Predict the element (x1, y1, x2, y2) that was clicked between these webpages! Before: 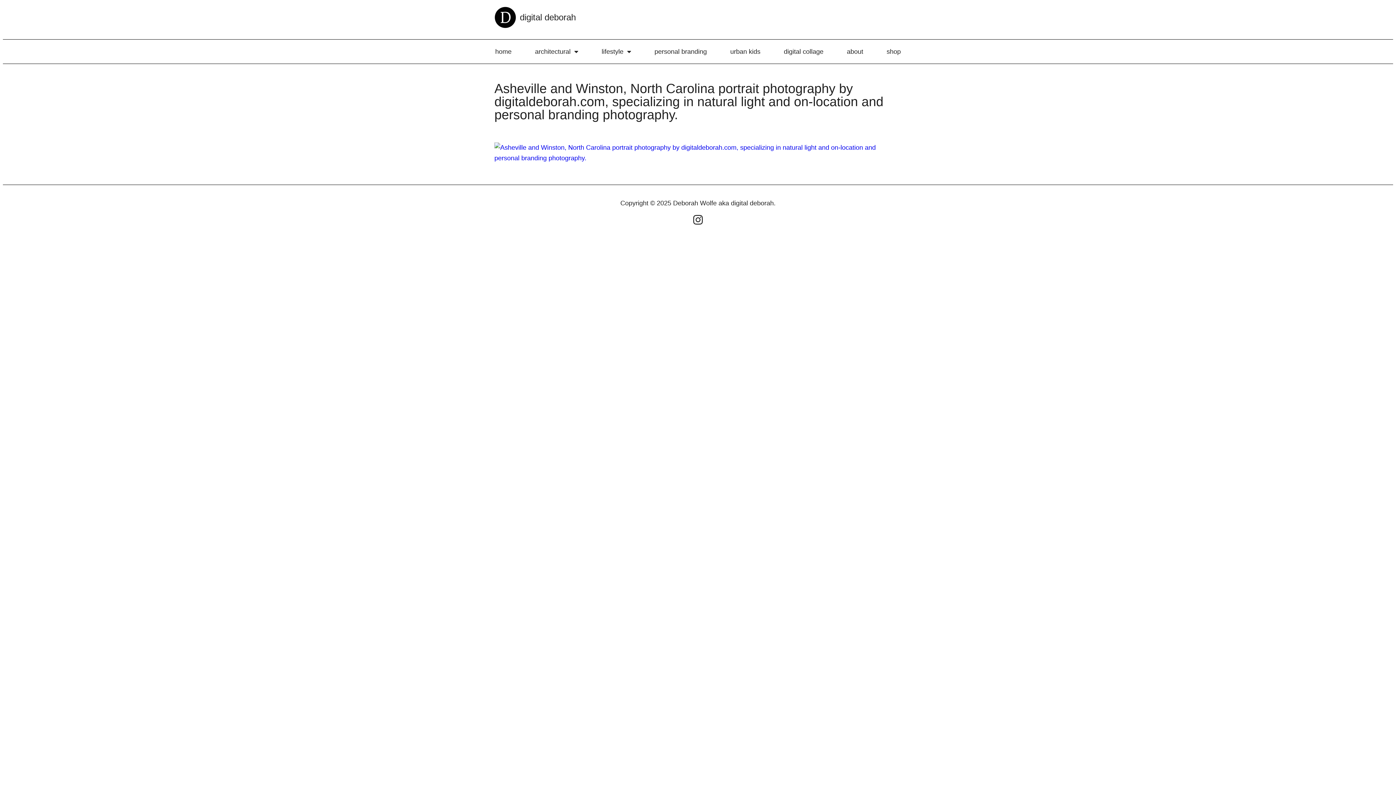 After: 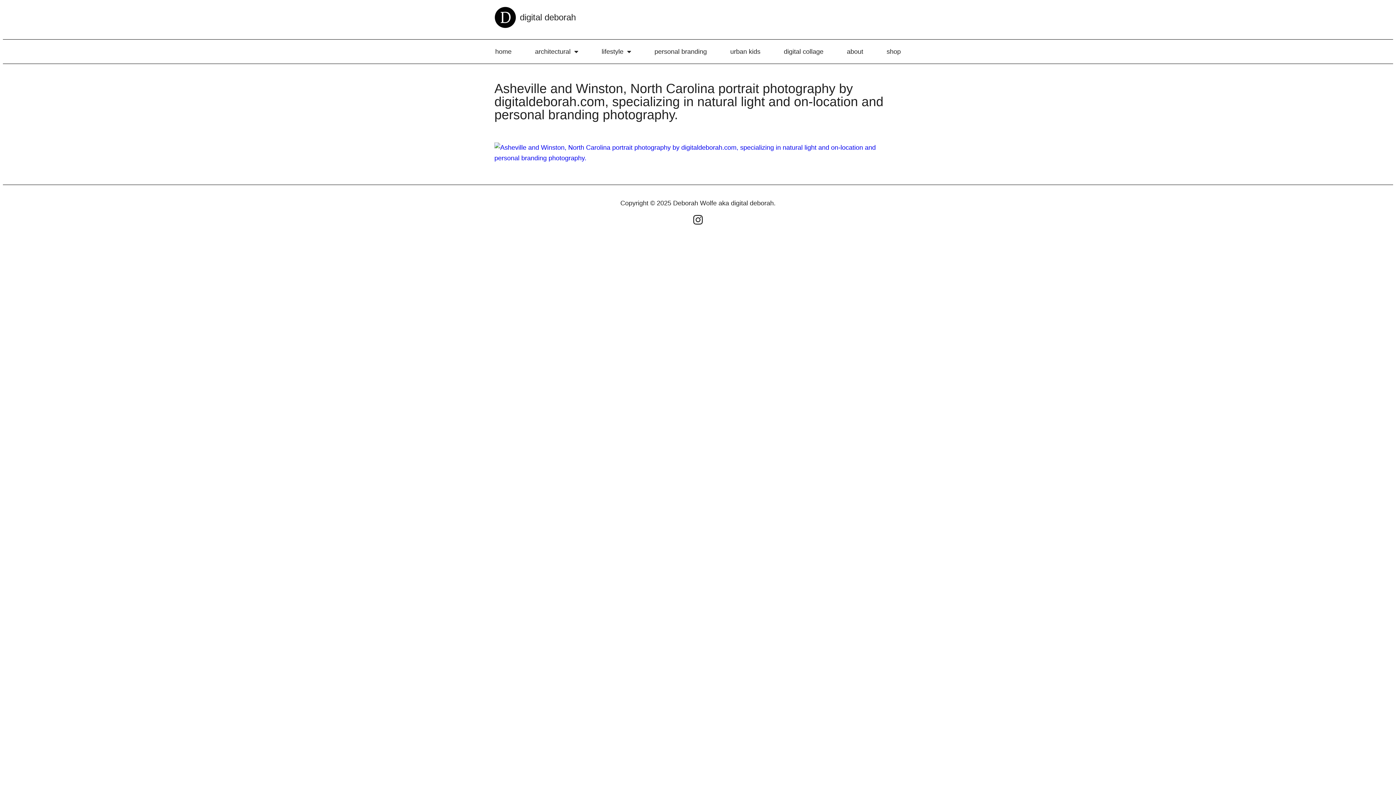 Action: label: home bbox: (483, 43, 523, 60)